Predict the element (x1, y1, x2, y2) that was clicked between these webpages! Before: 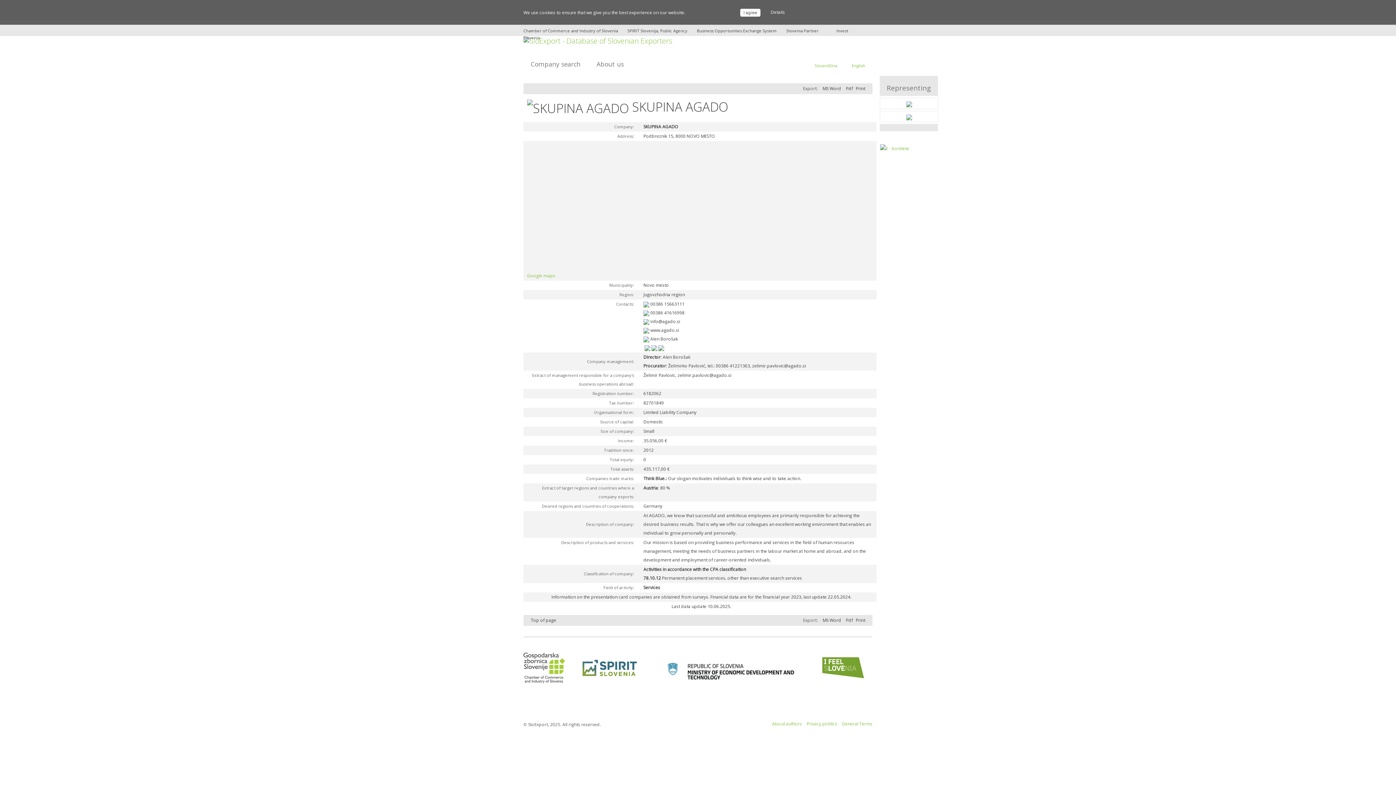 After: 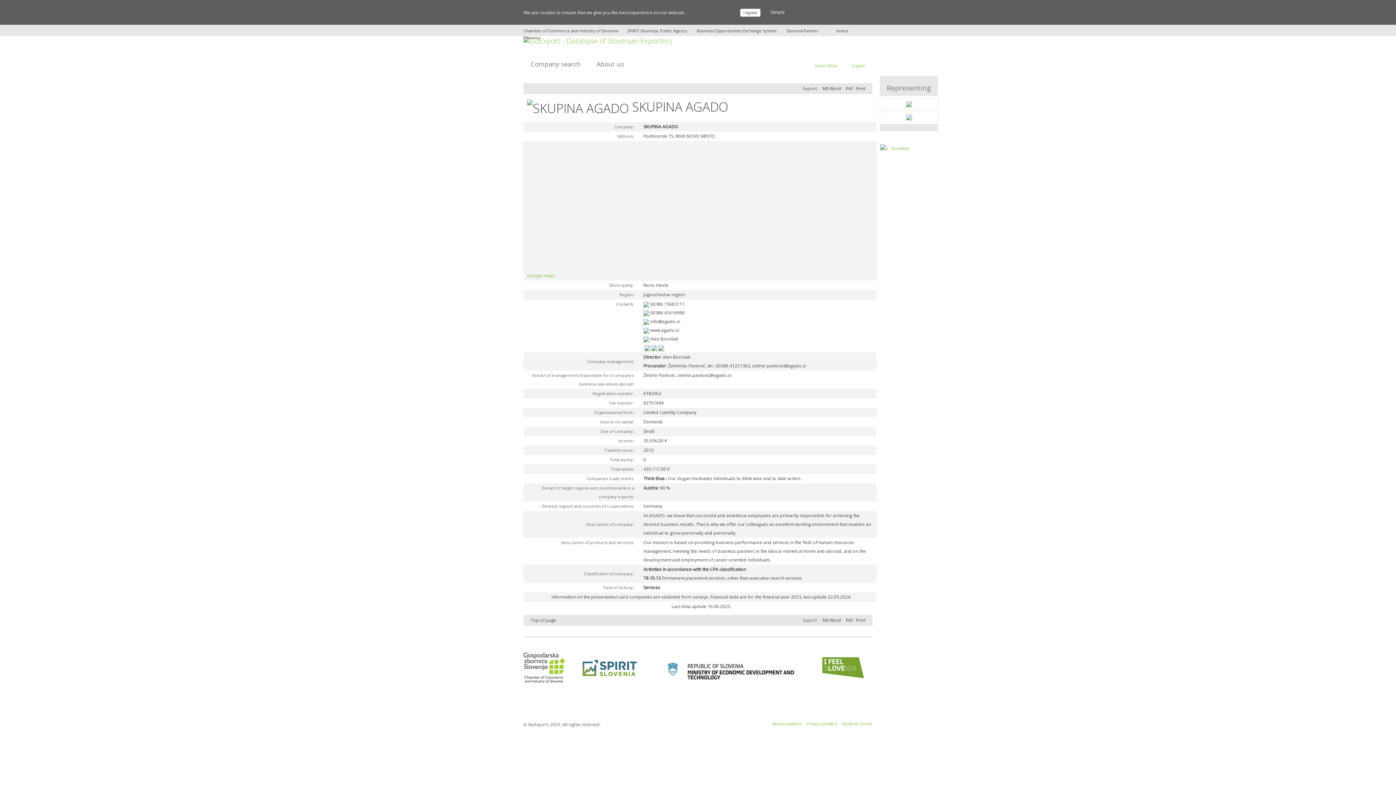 Action: bbox: (644, 344, 651, 350)